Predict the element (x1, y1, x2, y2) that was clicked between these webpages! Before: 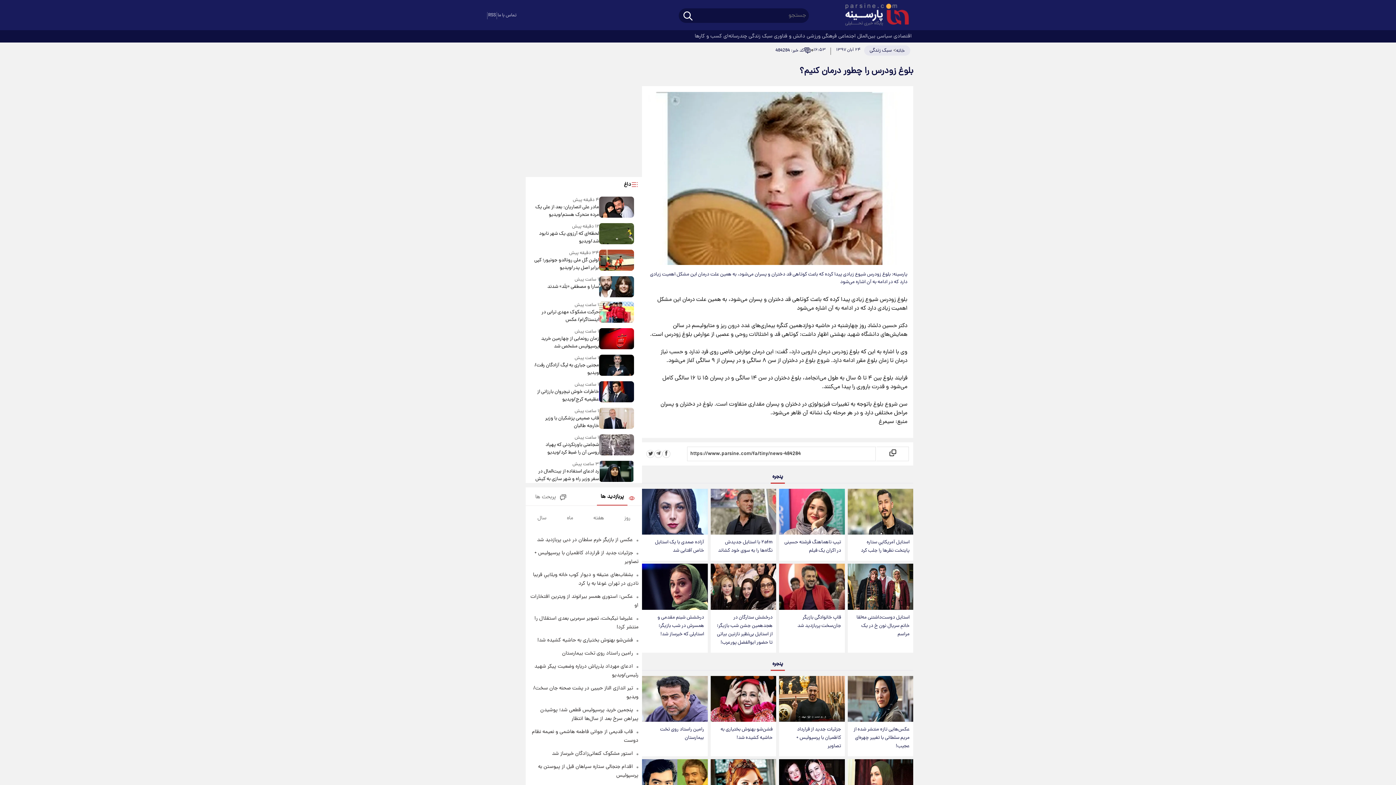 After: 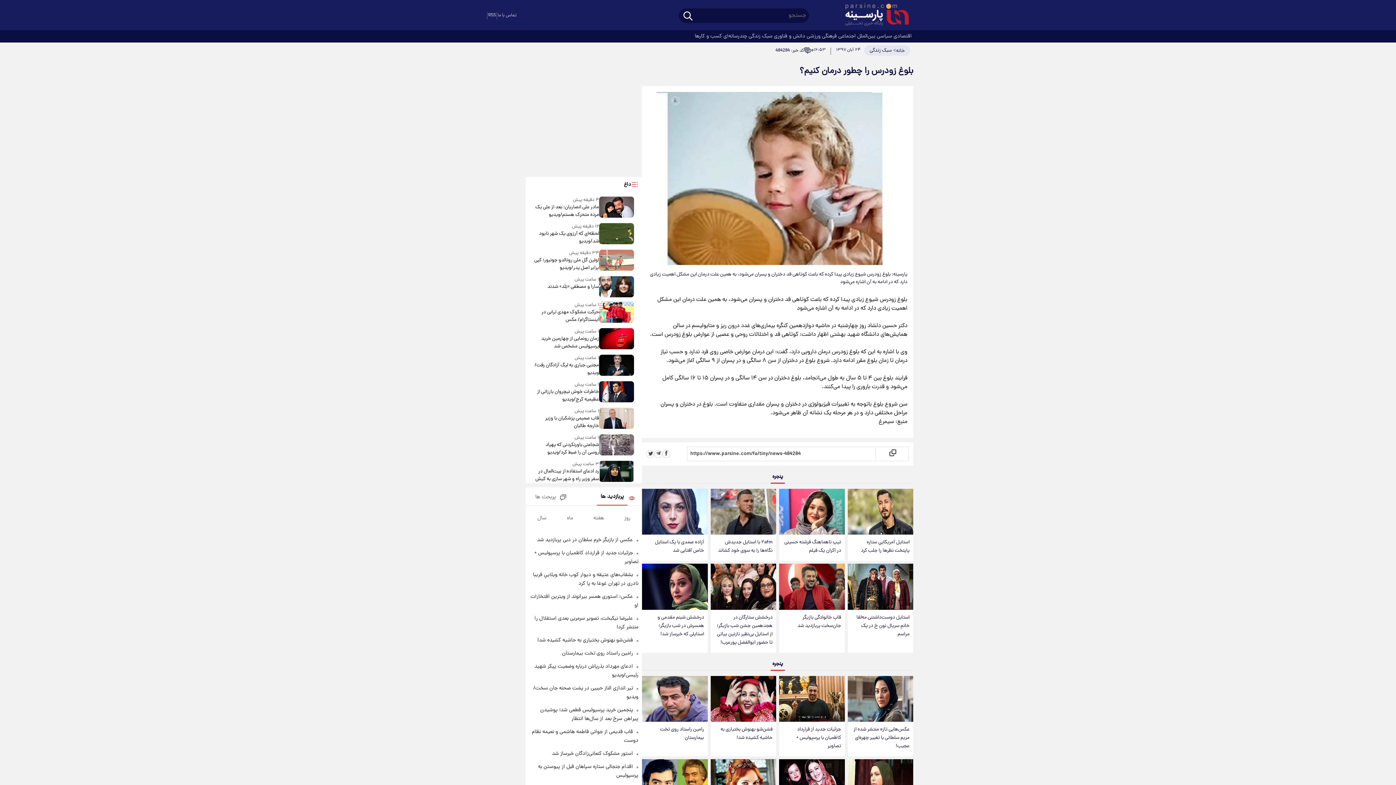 Action: bbox: (599, 249, 634, 272)